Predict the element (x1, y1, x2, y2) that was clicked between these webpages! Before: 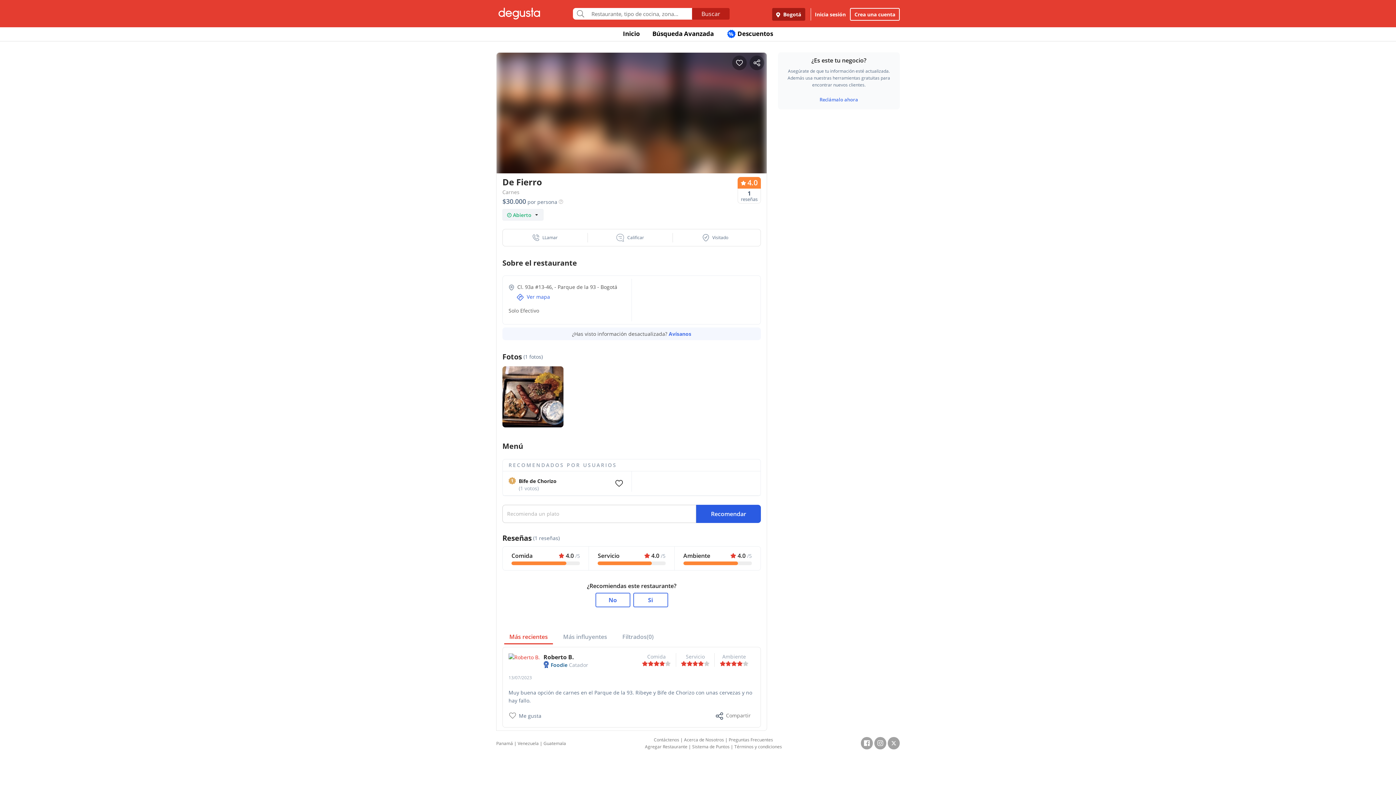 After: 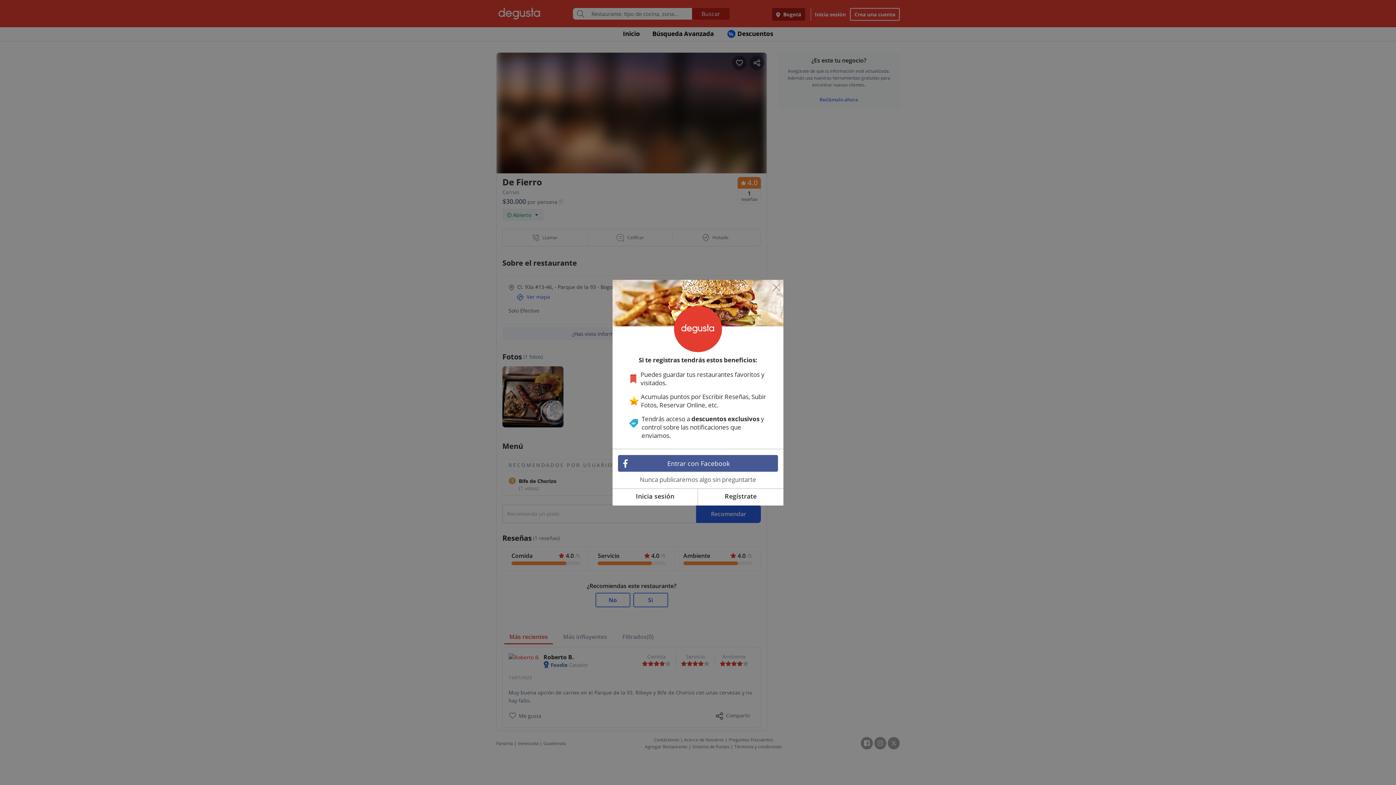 Action: label: Visitado bbox: (673, 233, 758, 242)